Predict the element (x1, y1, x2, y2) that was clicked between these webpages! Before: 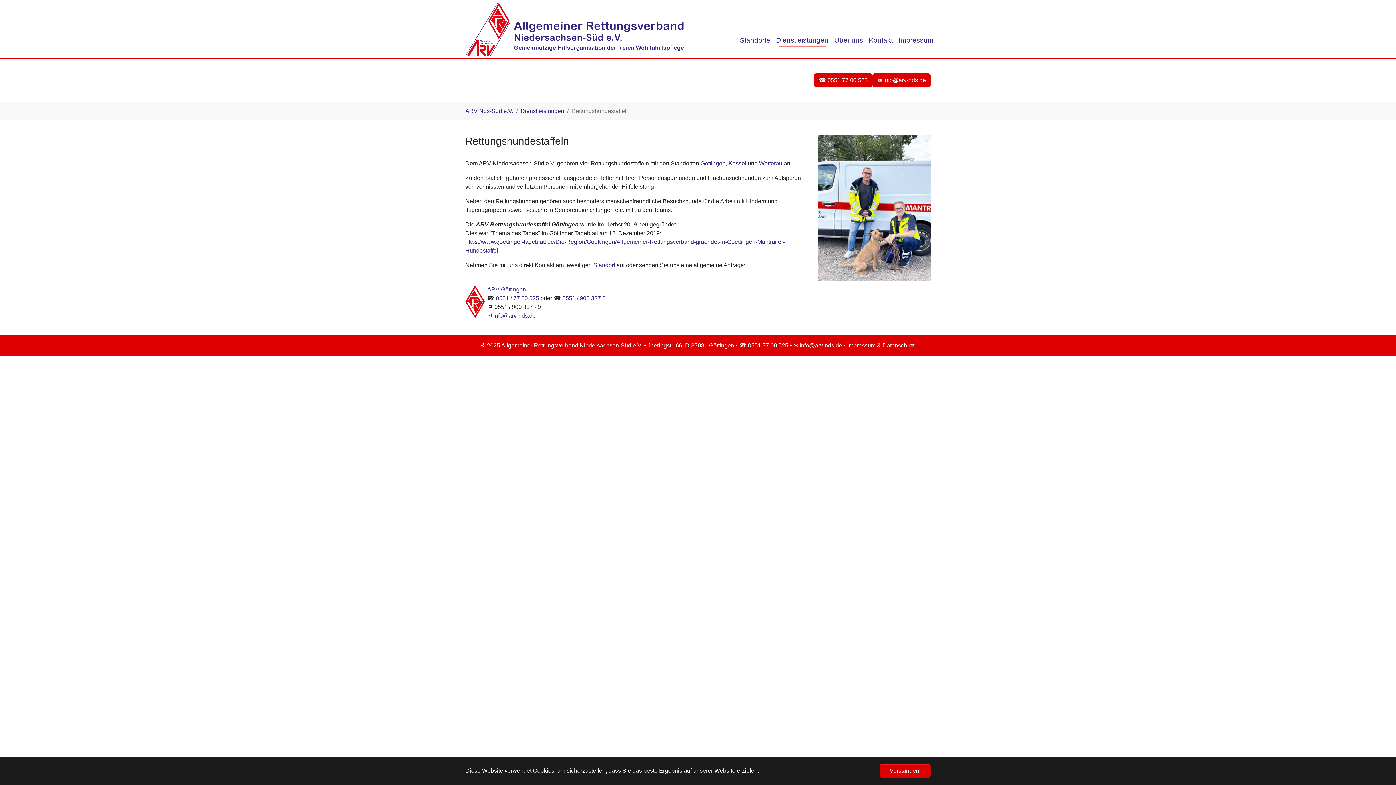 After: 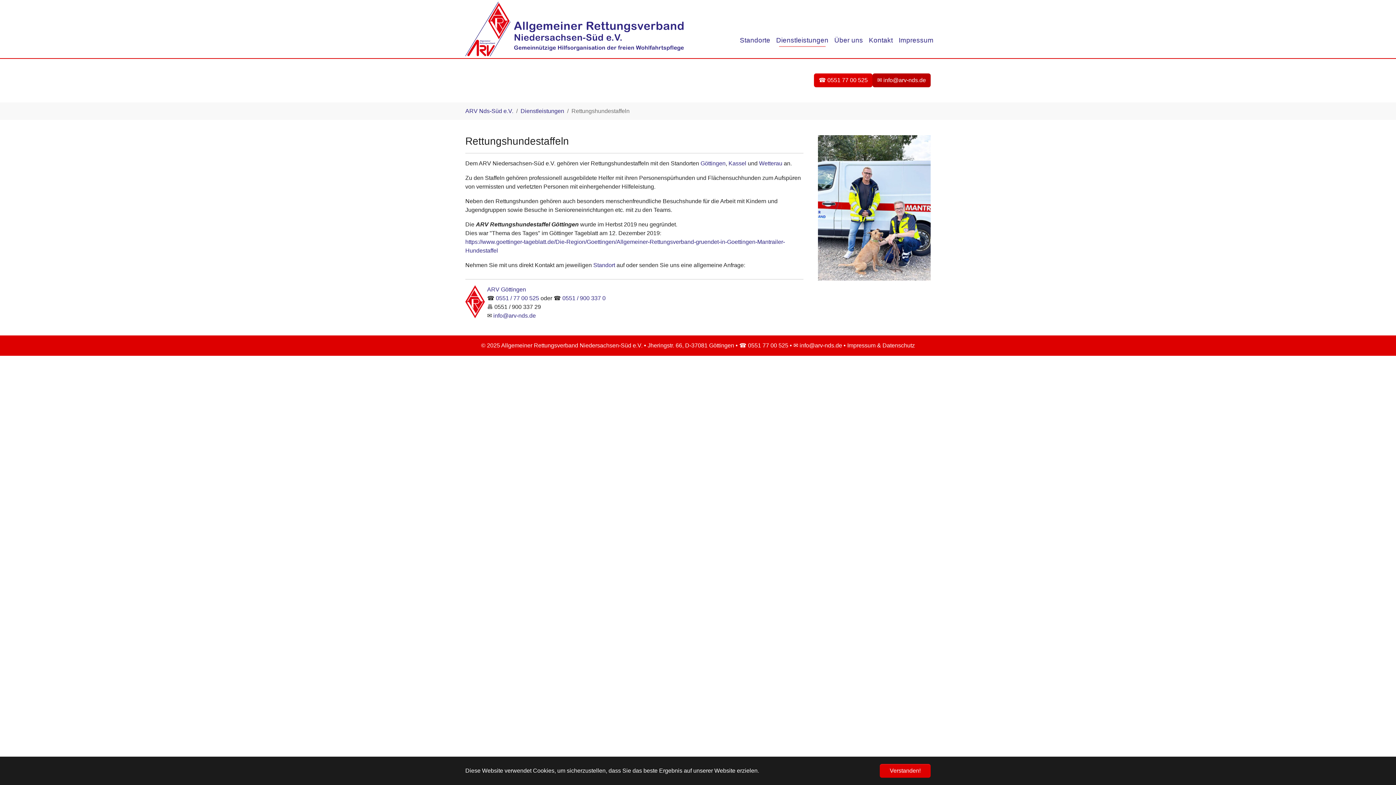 Action: label: ✉ info@arv-nds.de bbox: (872, 73, 930, 87)